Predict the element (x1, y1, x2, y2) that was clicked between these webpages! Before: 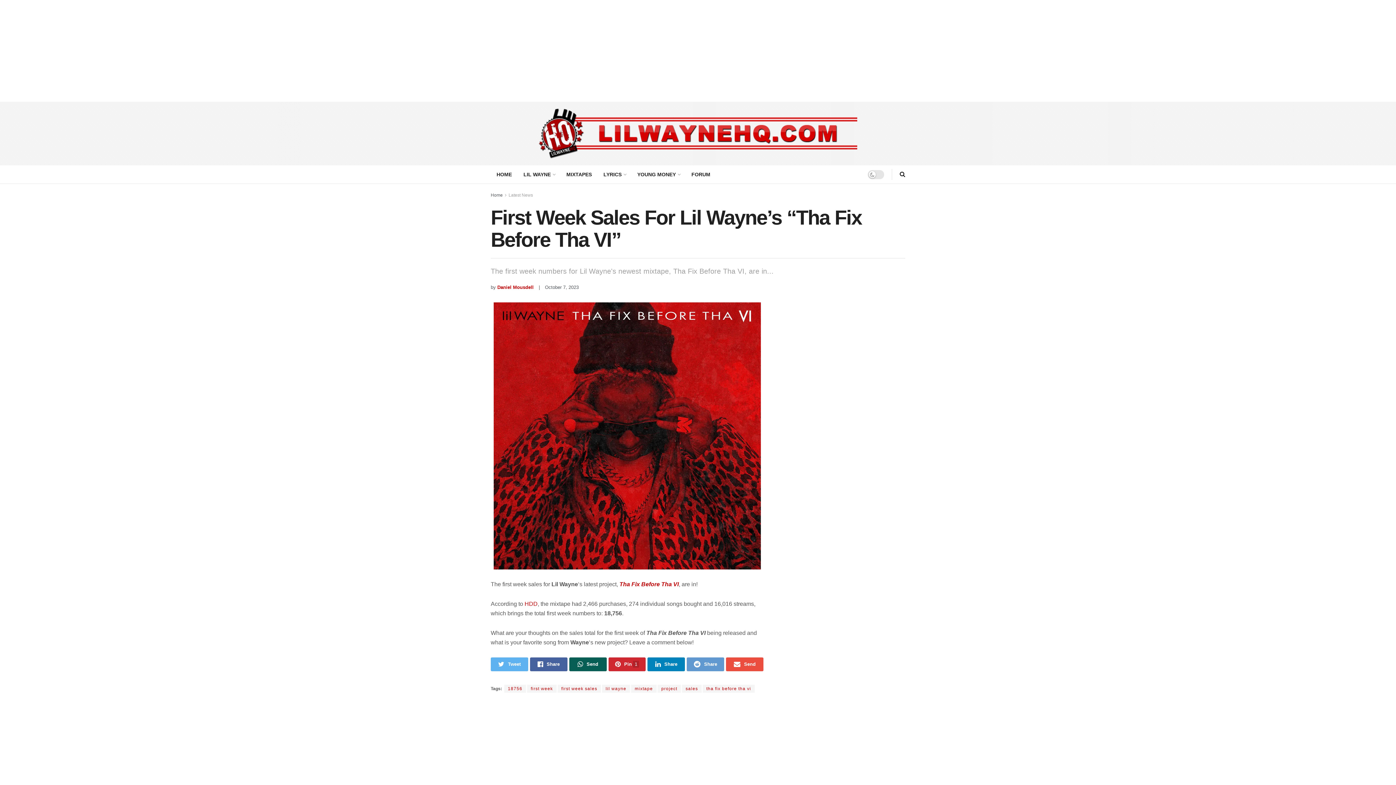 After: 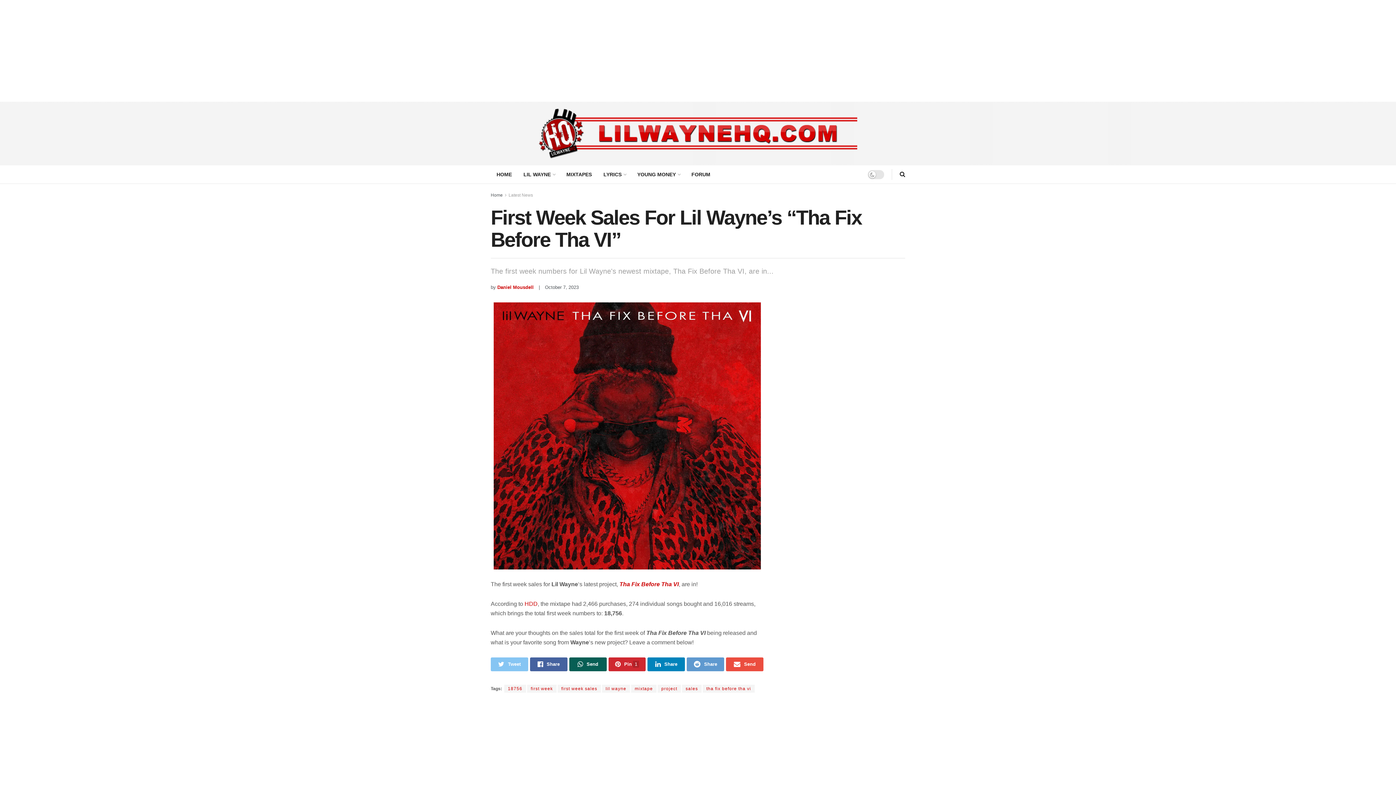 Action: label: Tweet bbox: (490, 657, 528, 671)